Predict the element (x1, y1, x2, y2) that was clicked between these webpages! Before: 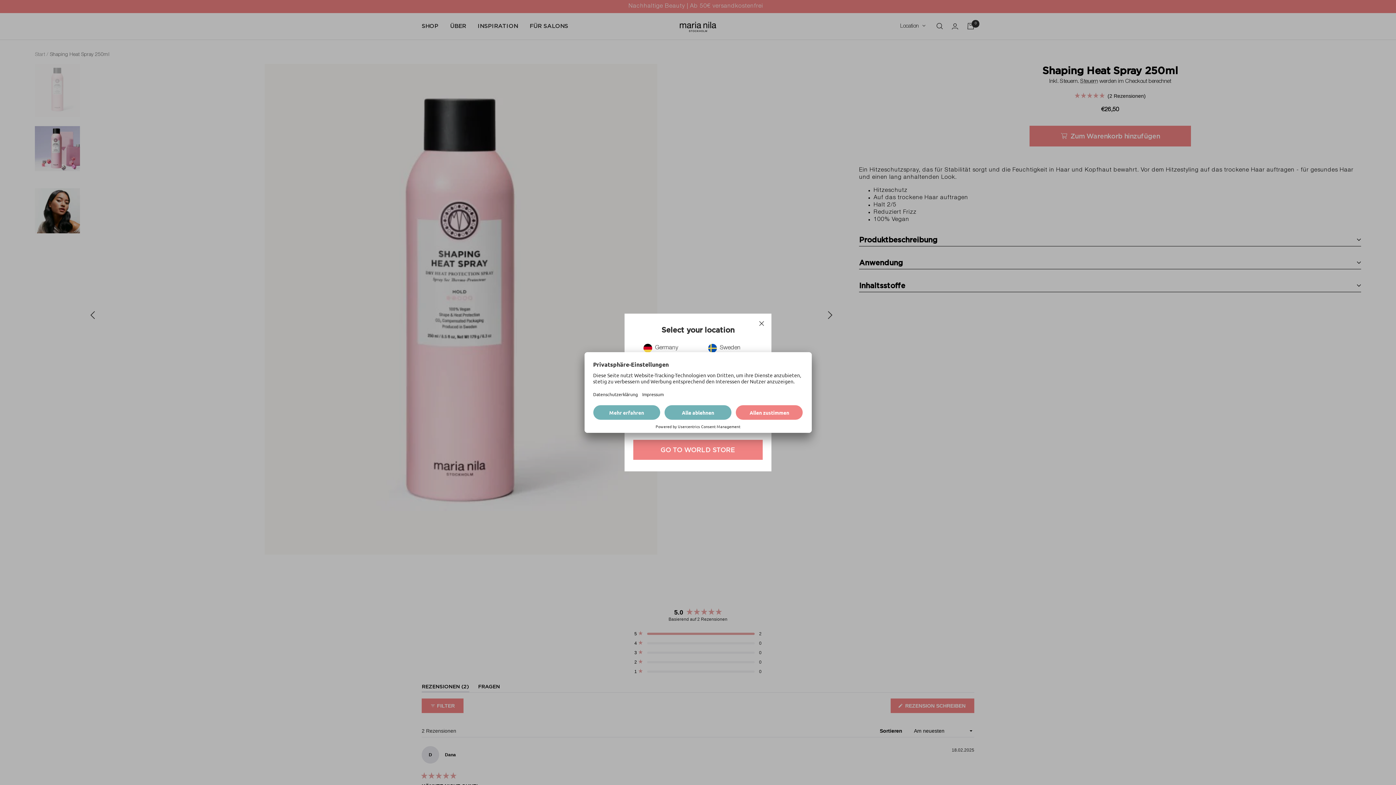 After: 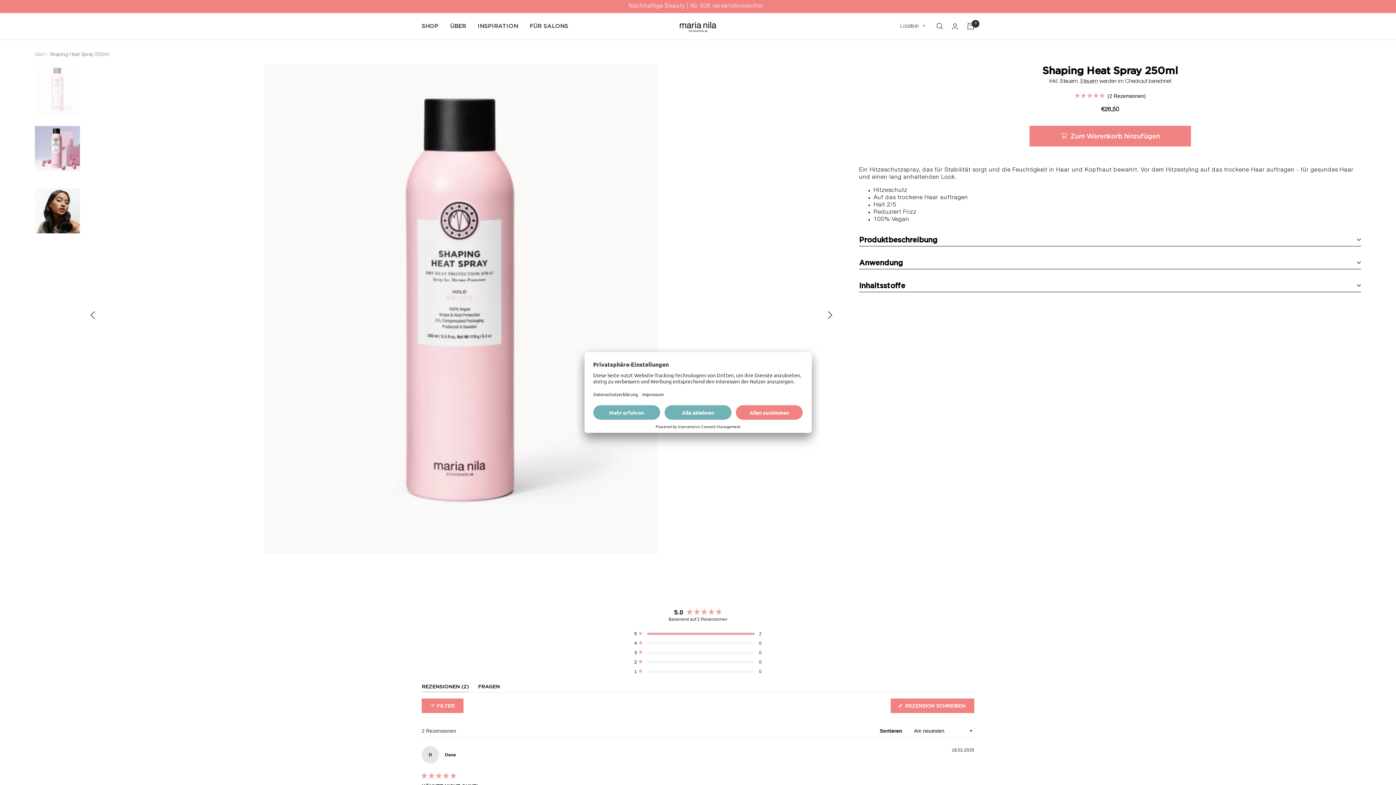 Action: bbox: (759, 321, 764, 326)